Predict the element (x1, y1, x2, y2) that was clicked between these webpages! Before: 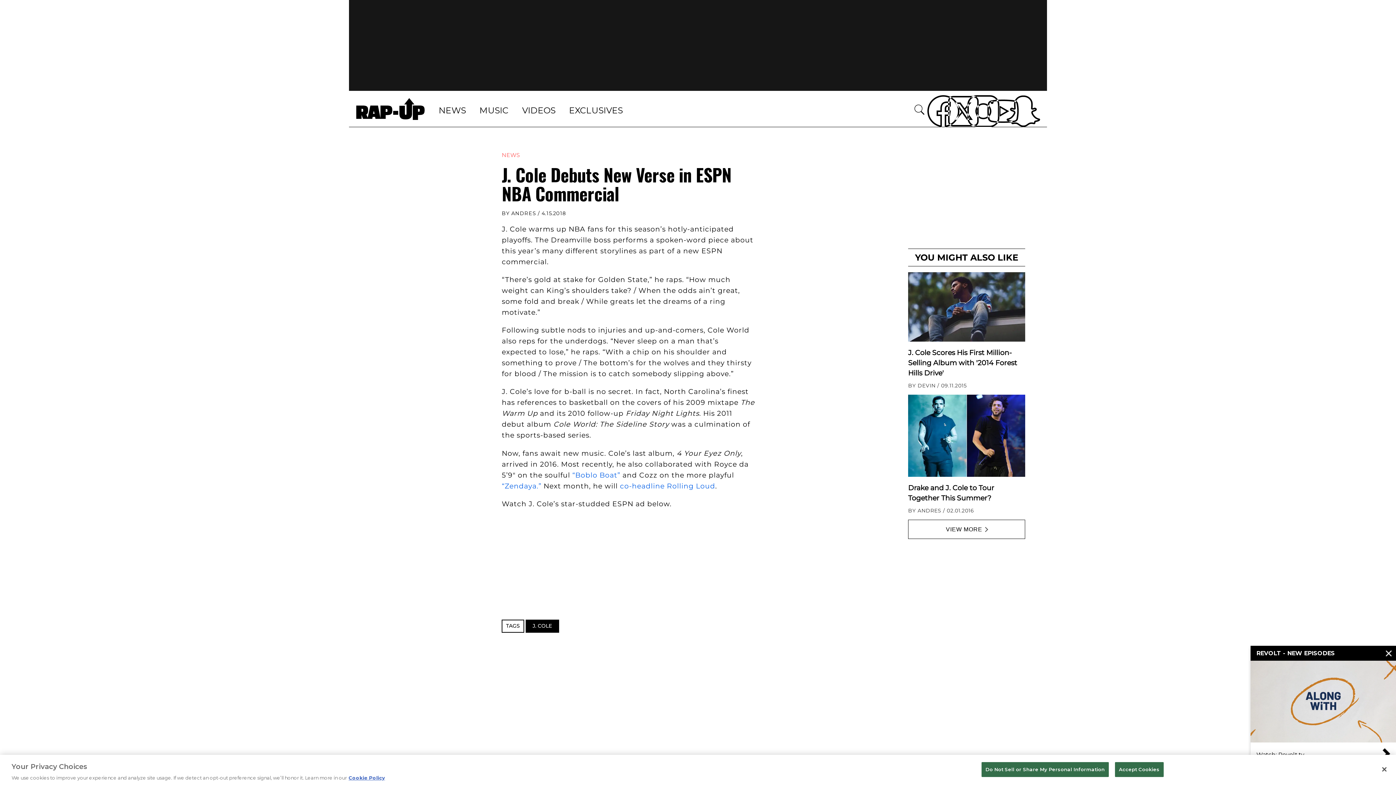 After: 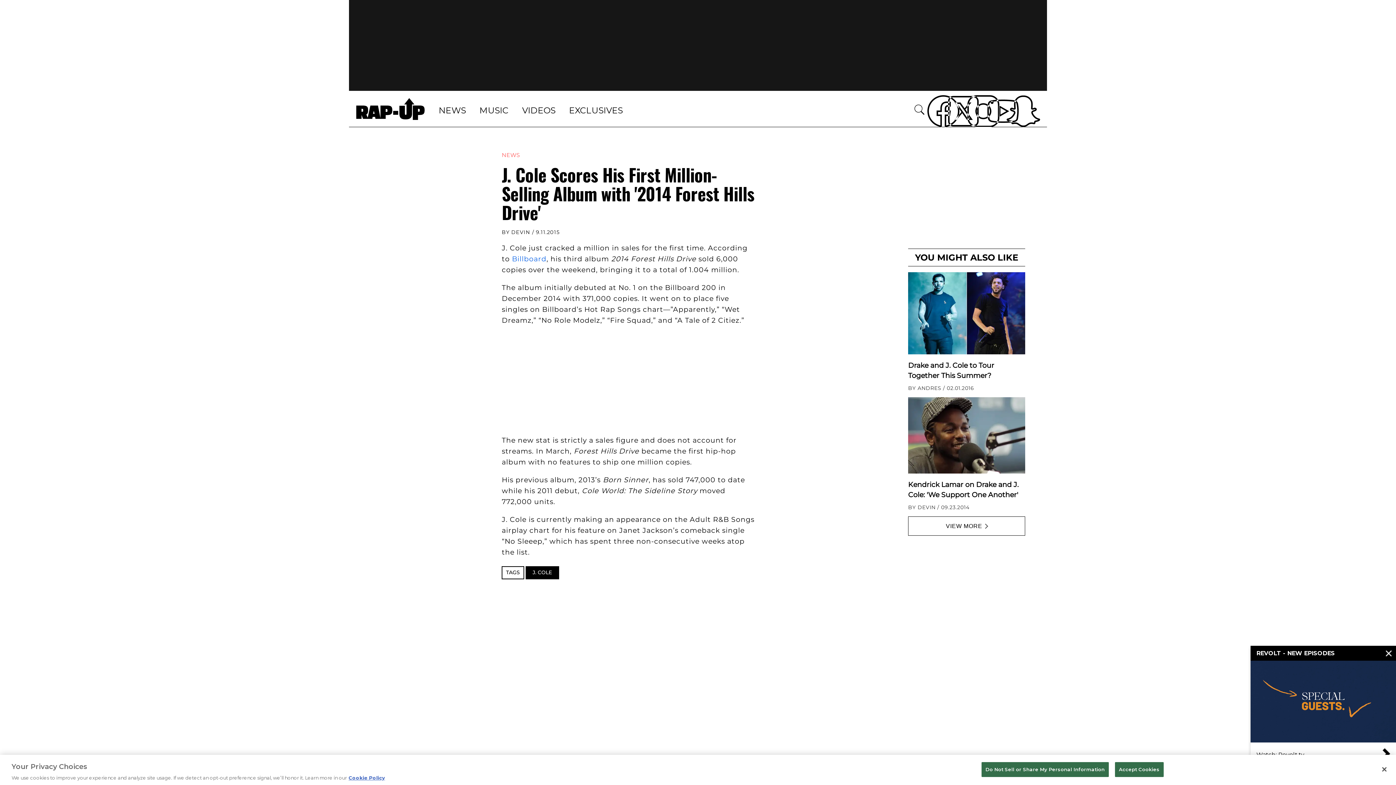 Action: label: J. Cole Scores His First Million-Selling Album with '2014 Forest Hills Drive' bbox: (908, 348, 1017, 377)